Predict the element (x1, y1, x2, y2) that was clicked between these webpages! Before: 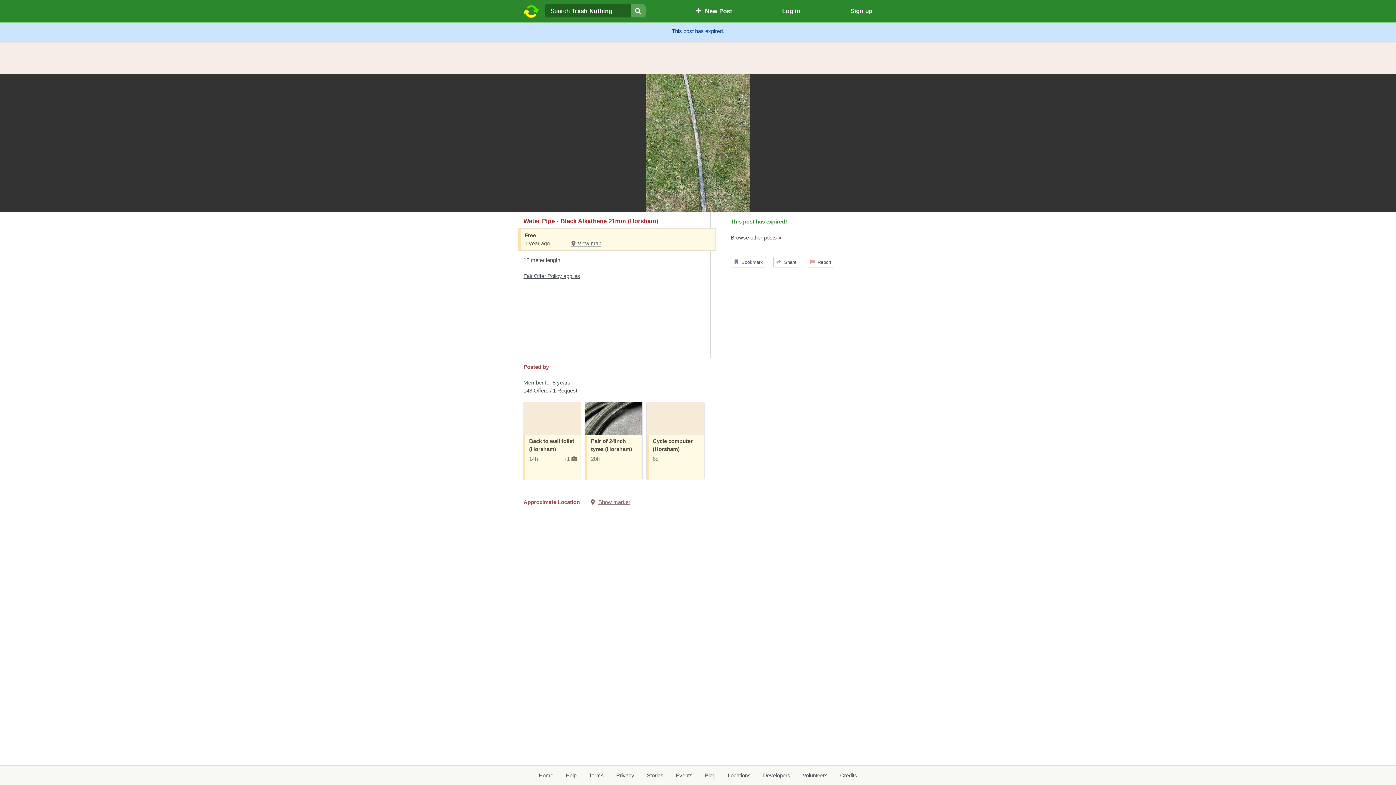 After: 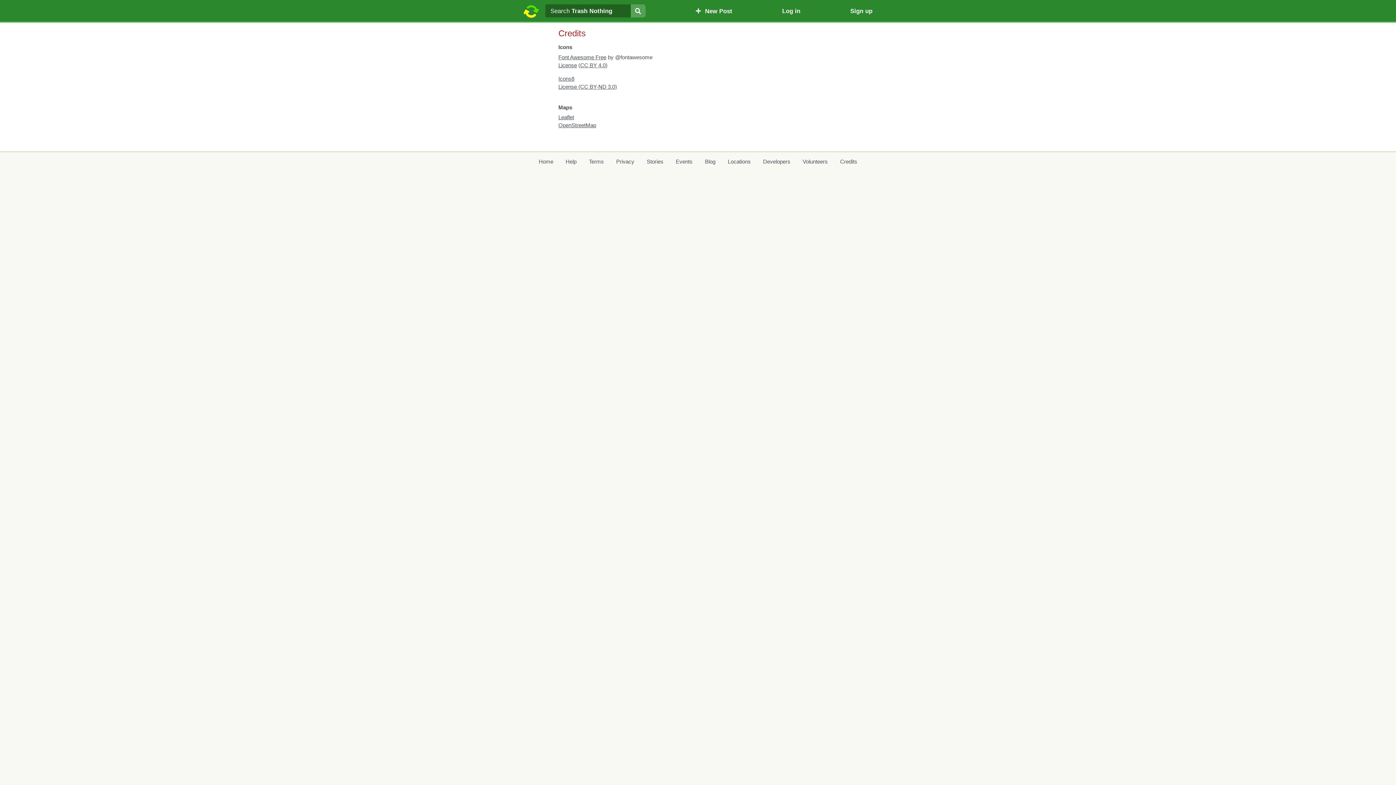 Action: label: Credits bbox: (840, 771, 857, 779)